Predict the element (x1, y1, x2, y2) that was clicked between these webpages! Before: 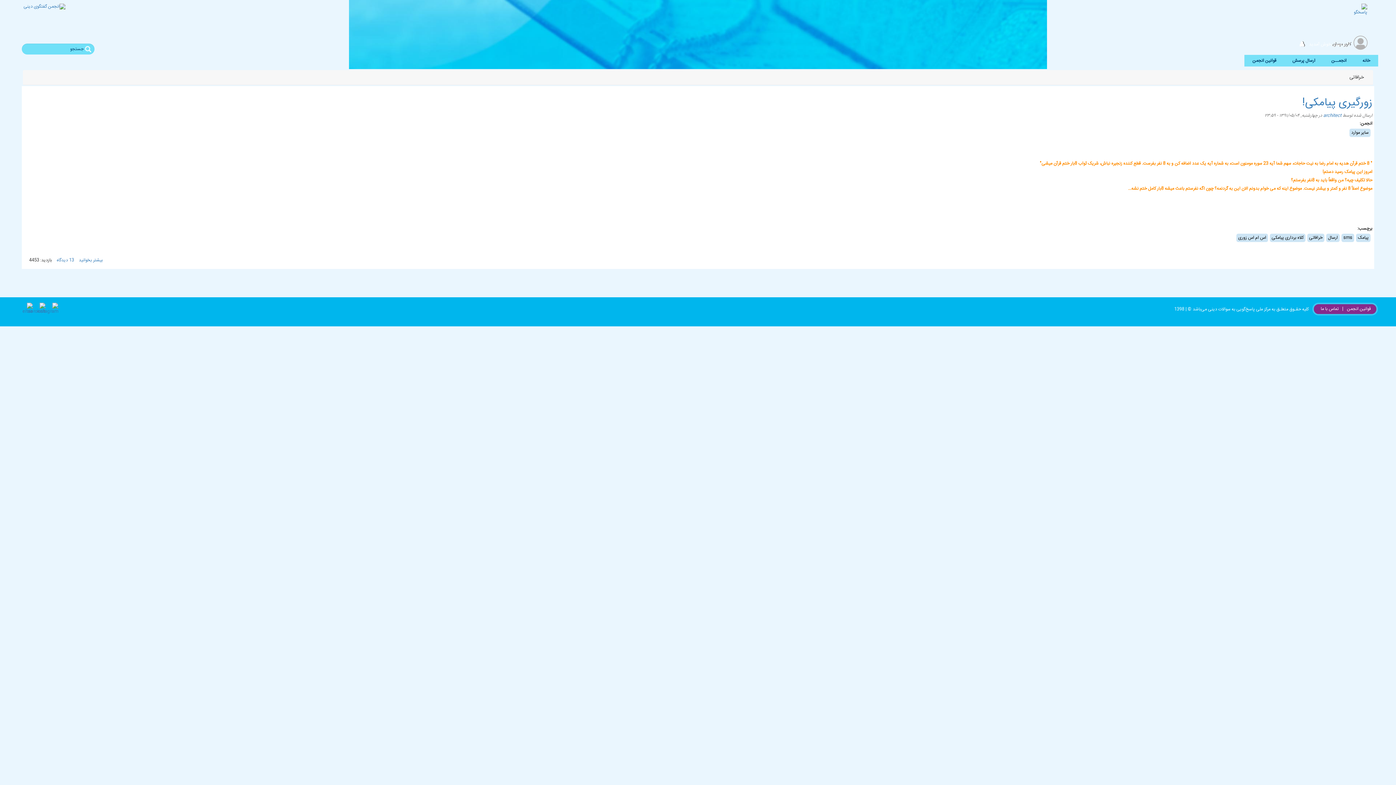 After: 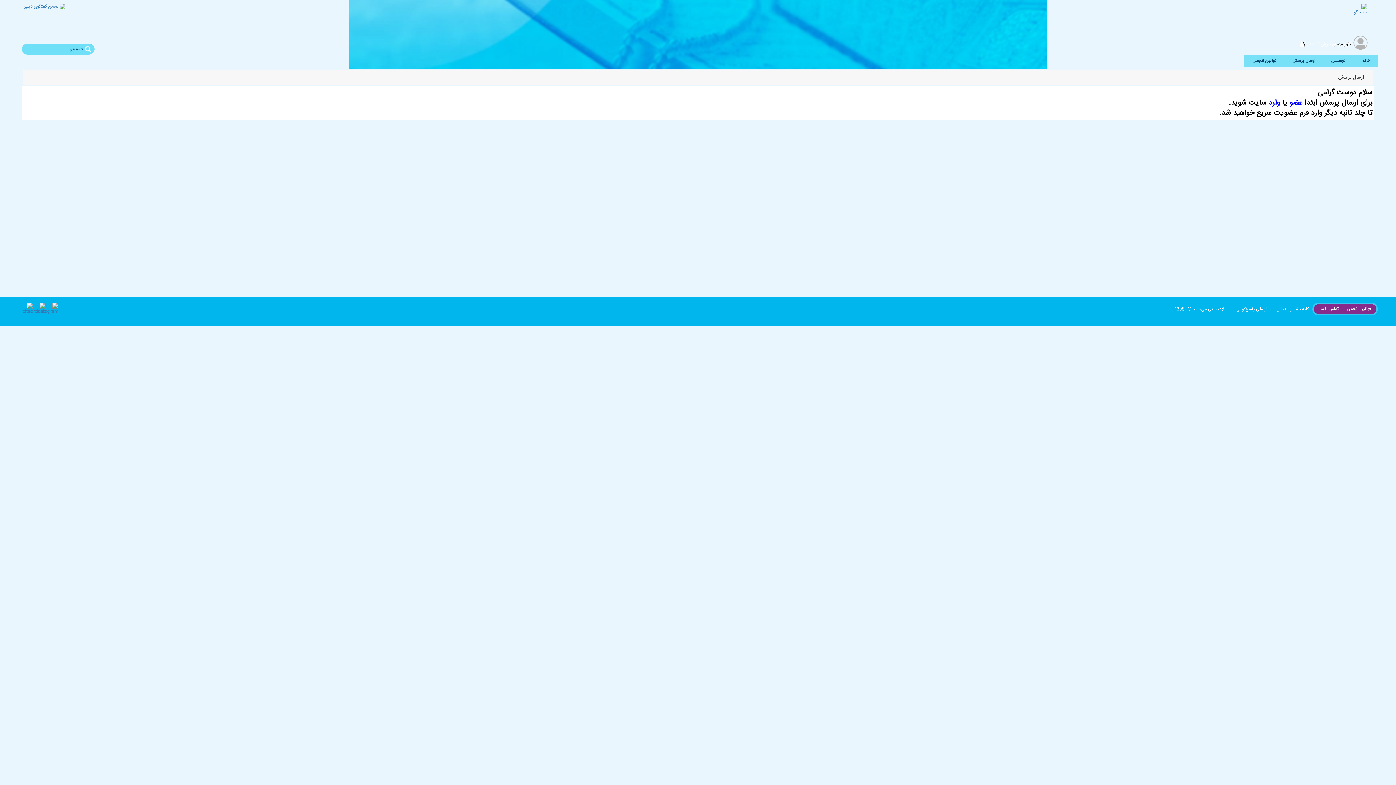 Action: bbox: (1286, 58, 1321, 64) label: ارسال پرسش